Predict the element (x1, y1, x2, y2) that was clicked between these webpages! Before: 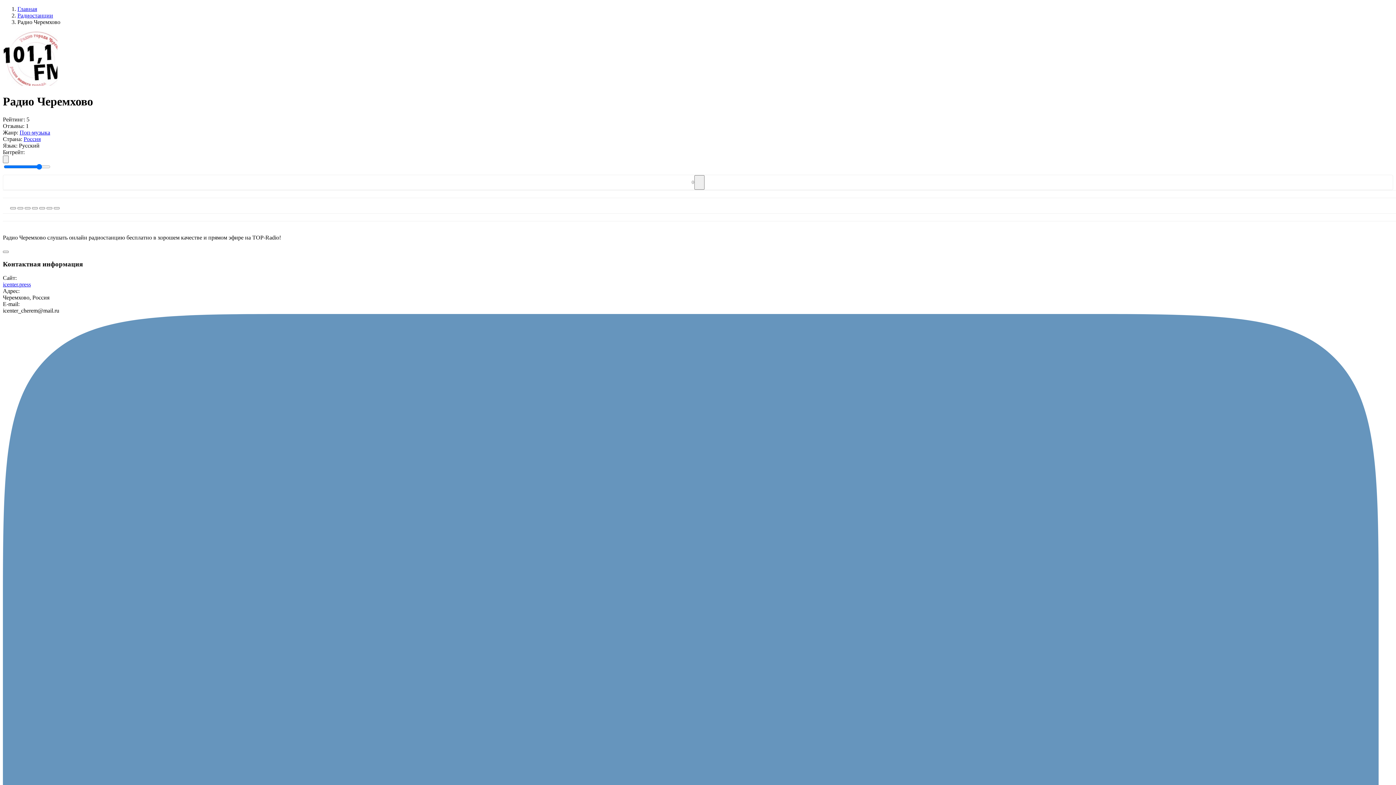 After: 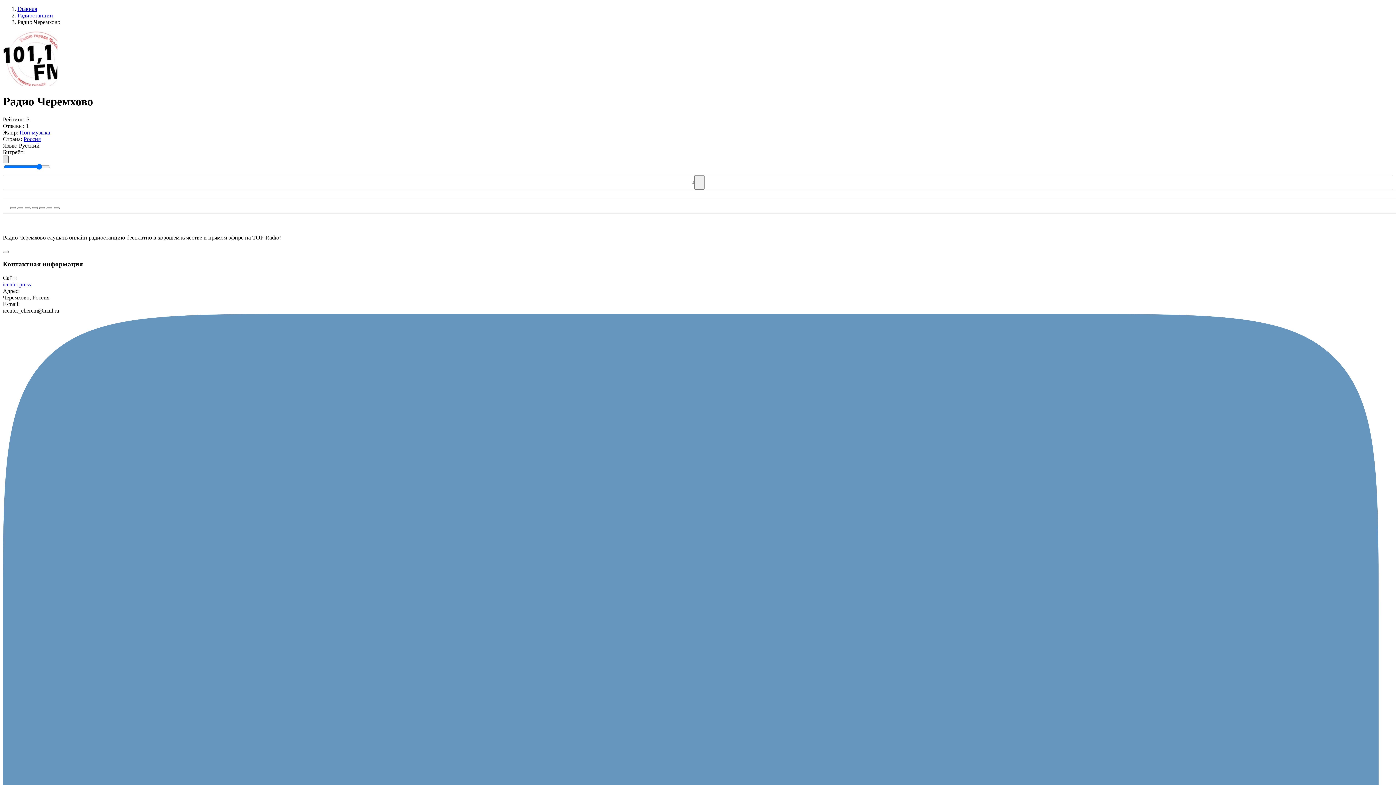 Action: bbox: (2, 155, 8, 163)